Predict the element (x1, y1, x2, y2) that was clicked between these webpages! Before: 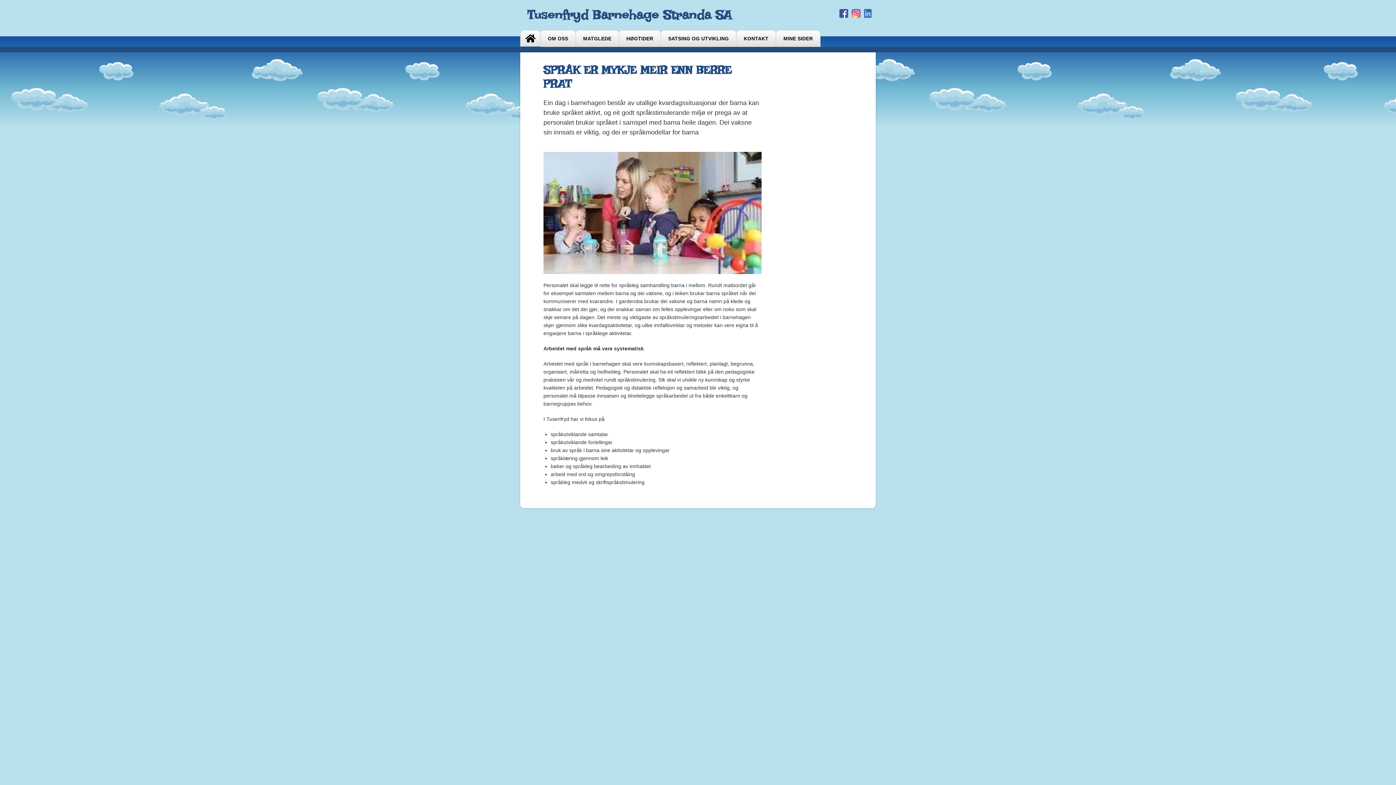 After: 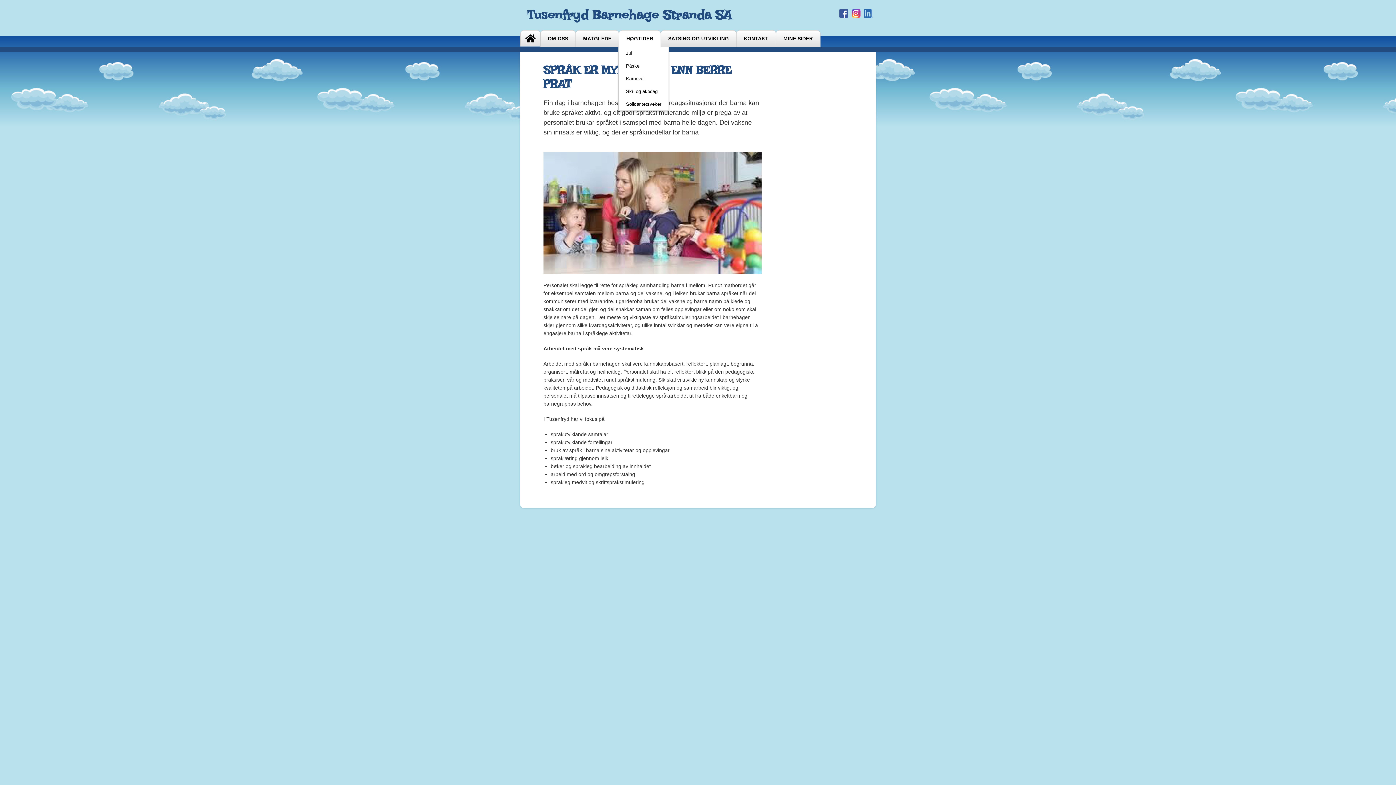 Action: bbox: (618, 30, 661, 46) label: HØGTIDER